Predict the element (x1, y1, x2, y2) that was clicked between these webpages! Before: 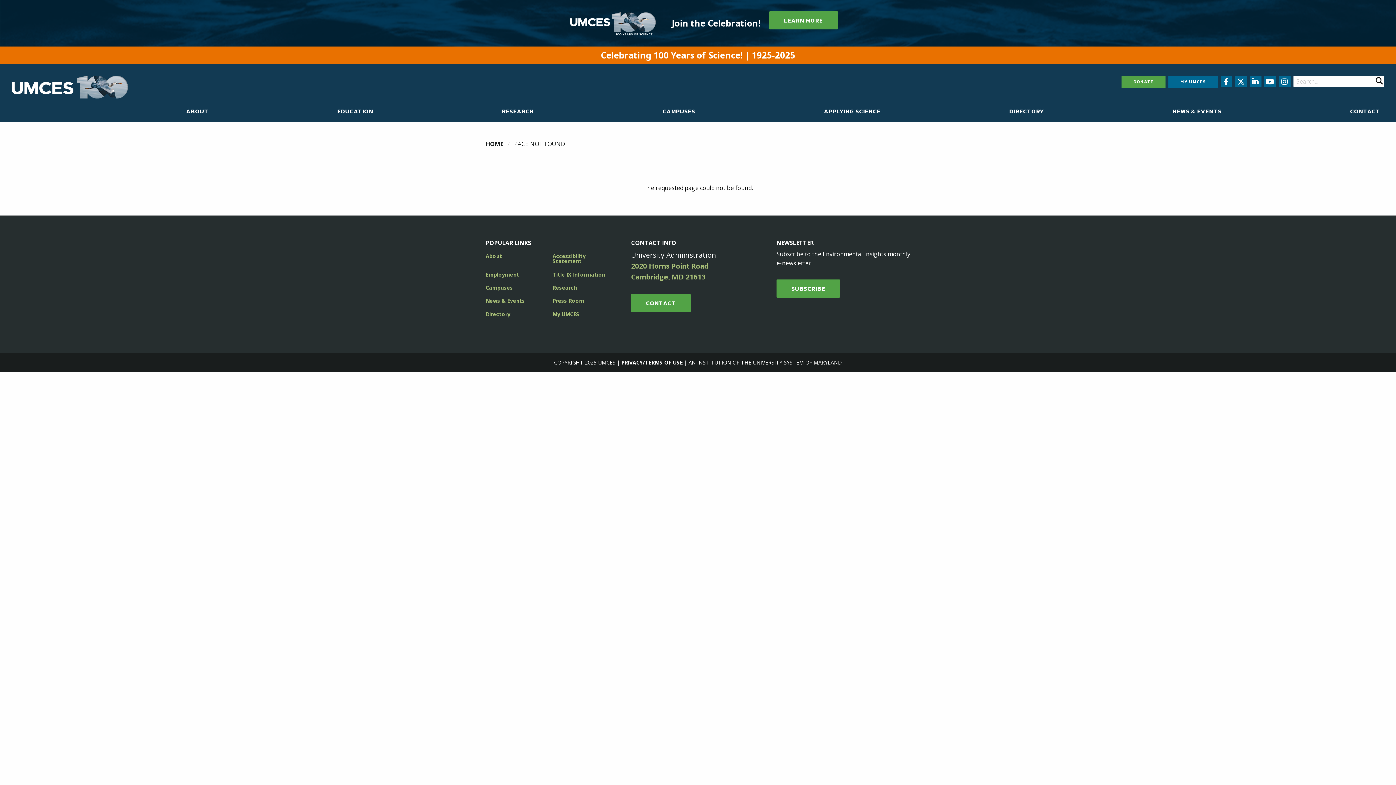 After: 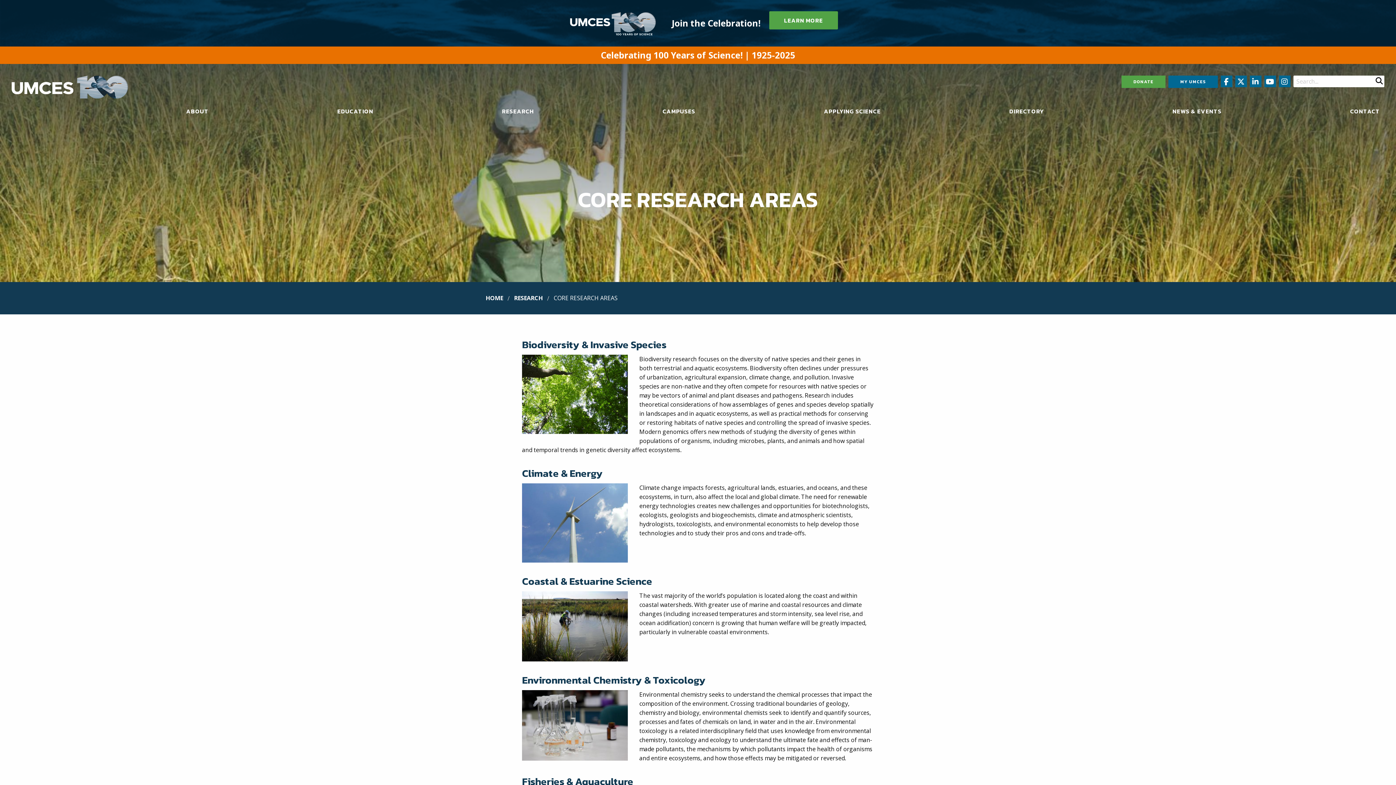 Action: label: Research bbox: (552, 281, 619, 294)